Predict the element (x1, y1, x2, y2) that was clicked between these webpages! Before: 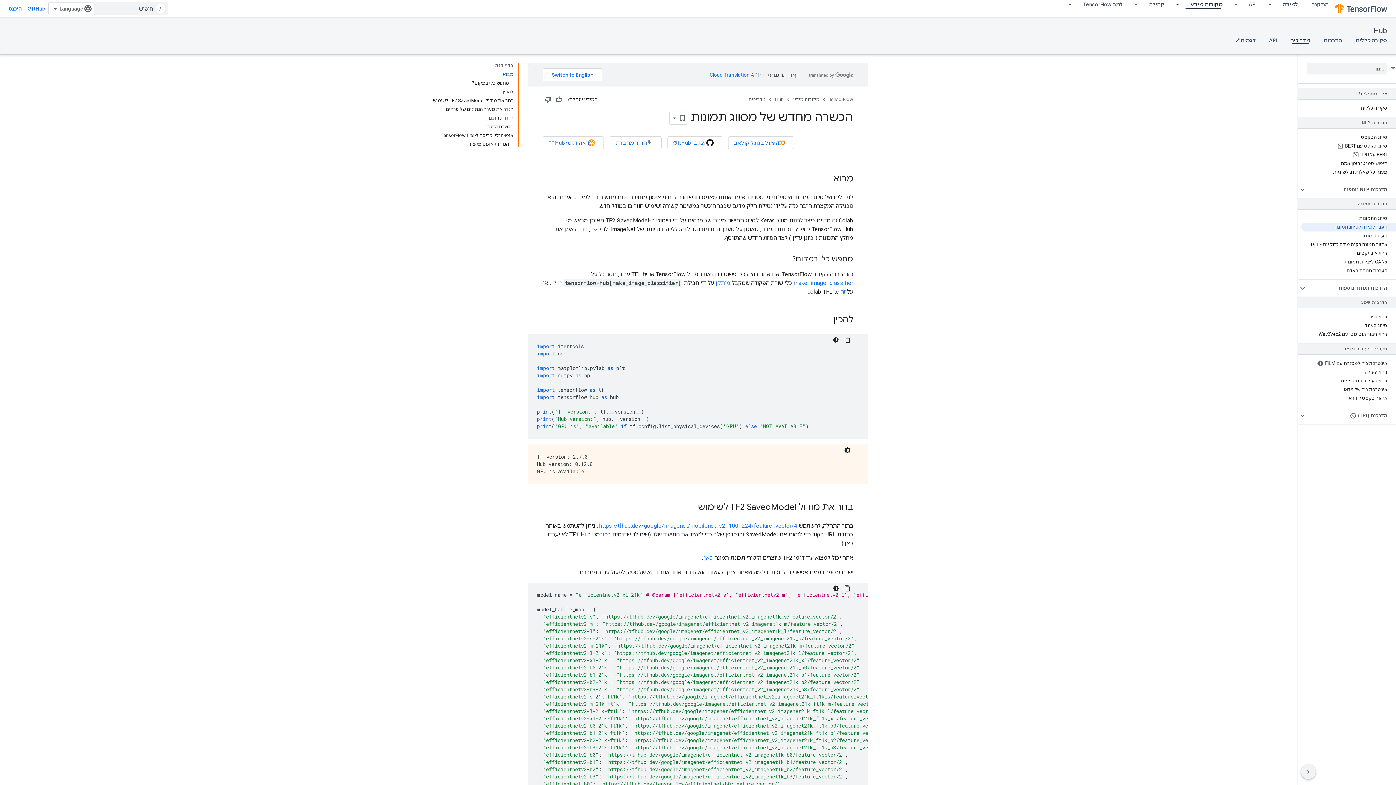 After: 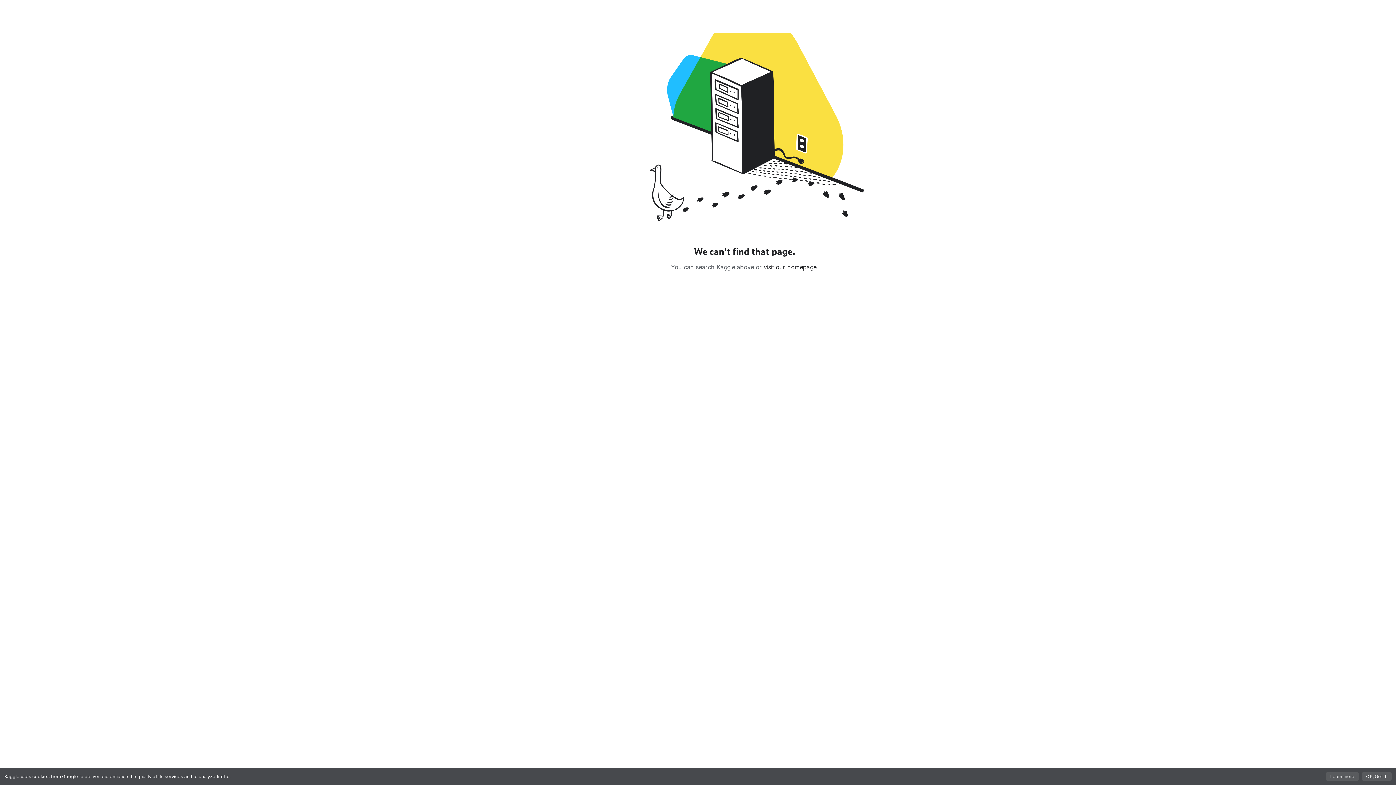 Action: label: דגמים ↗ bbox: (1229, 36, 1262, 44)